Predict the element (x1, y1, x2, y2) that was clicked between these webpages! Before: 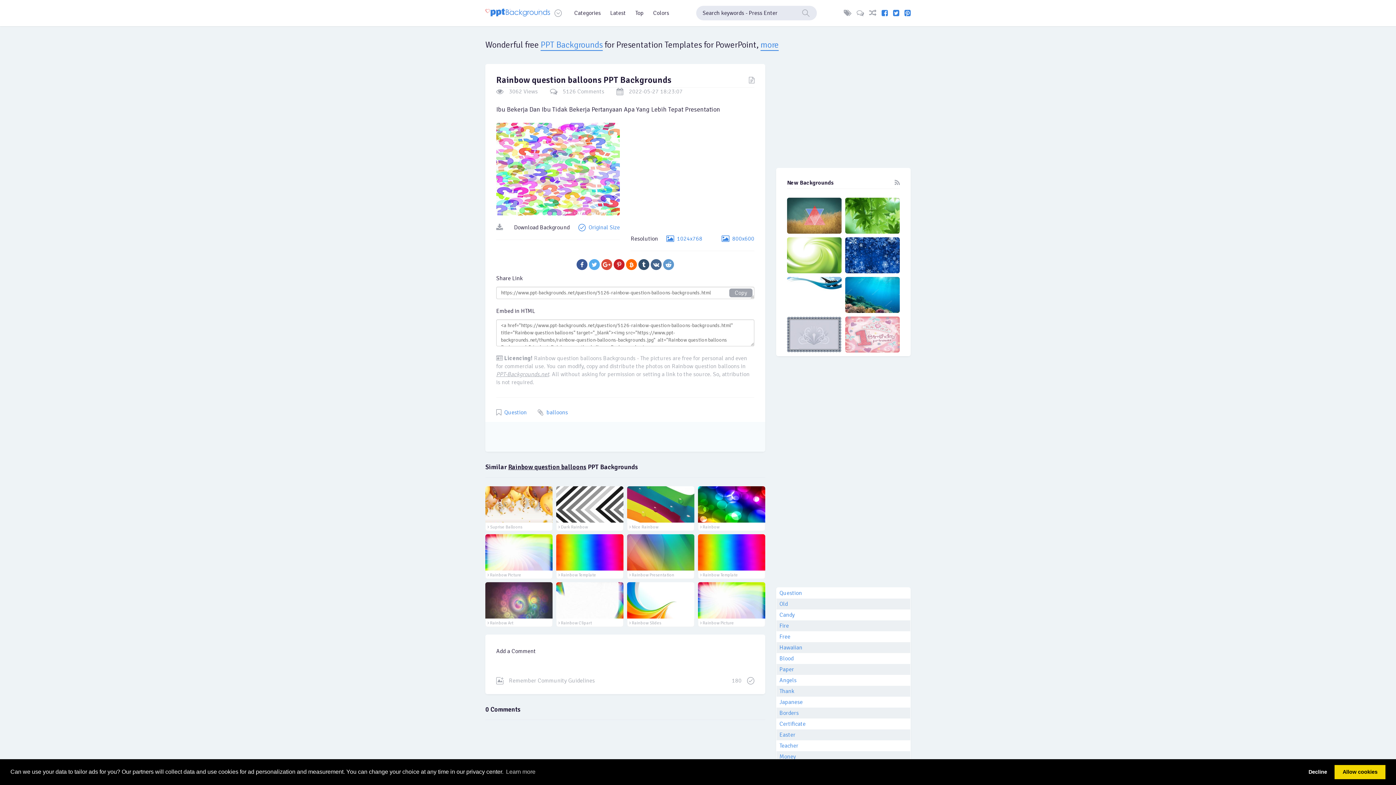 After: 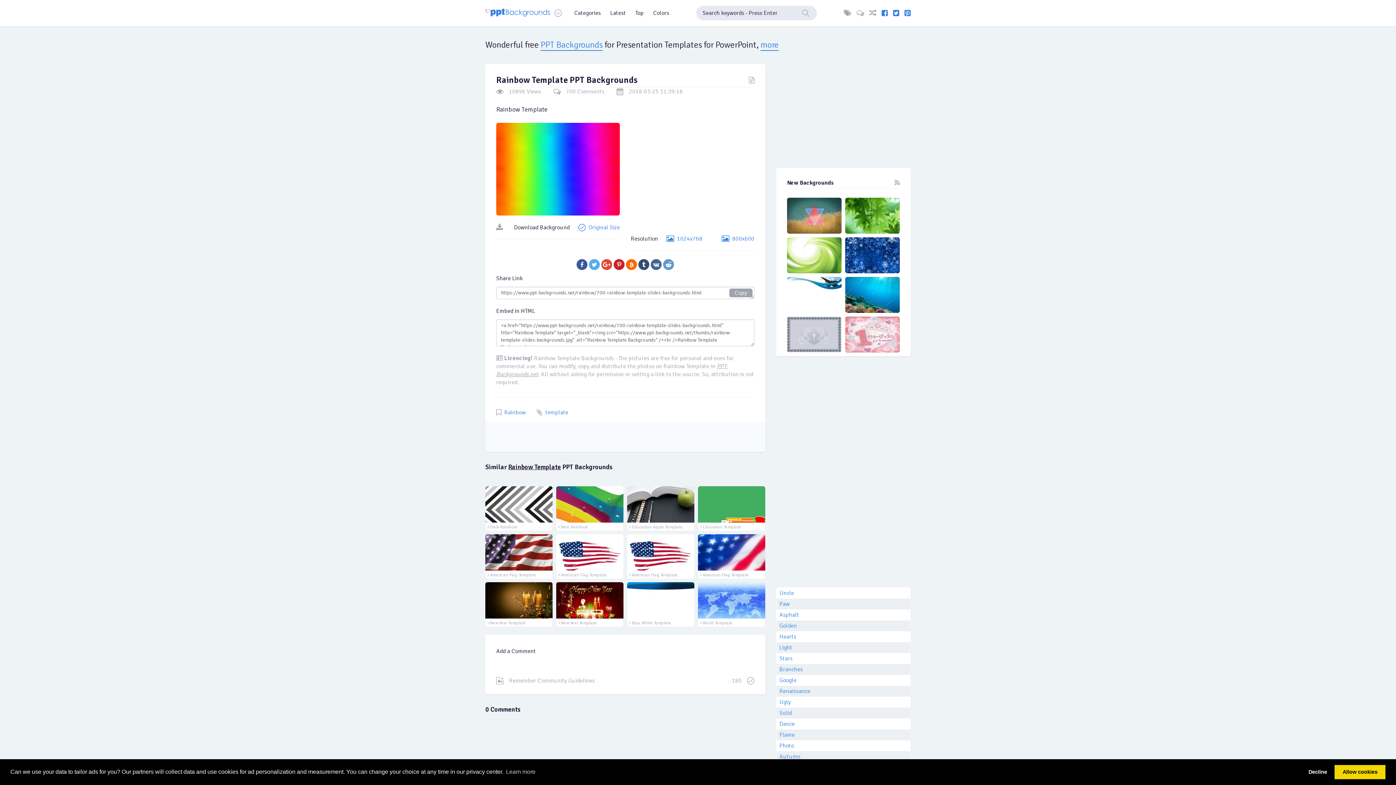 Action: bbox: (556, 534, 623, 578) label:  Rainbow Template